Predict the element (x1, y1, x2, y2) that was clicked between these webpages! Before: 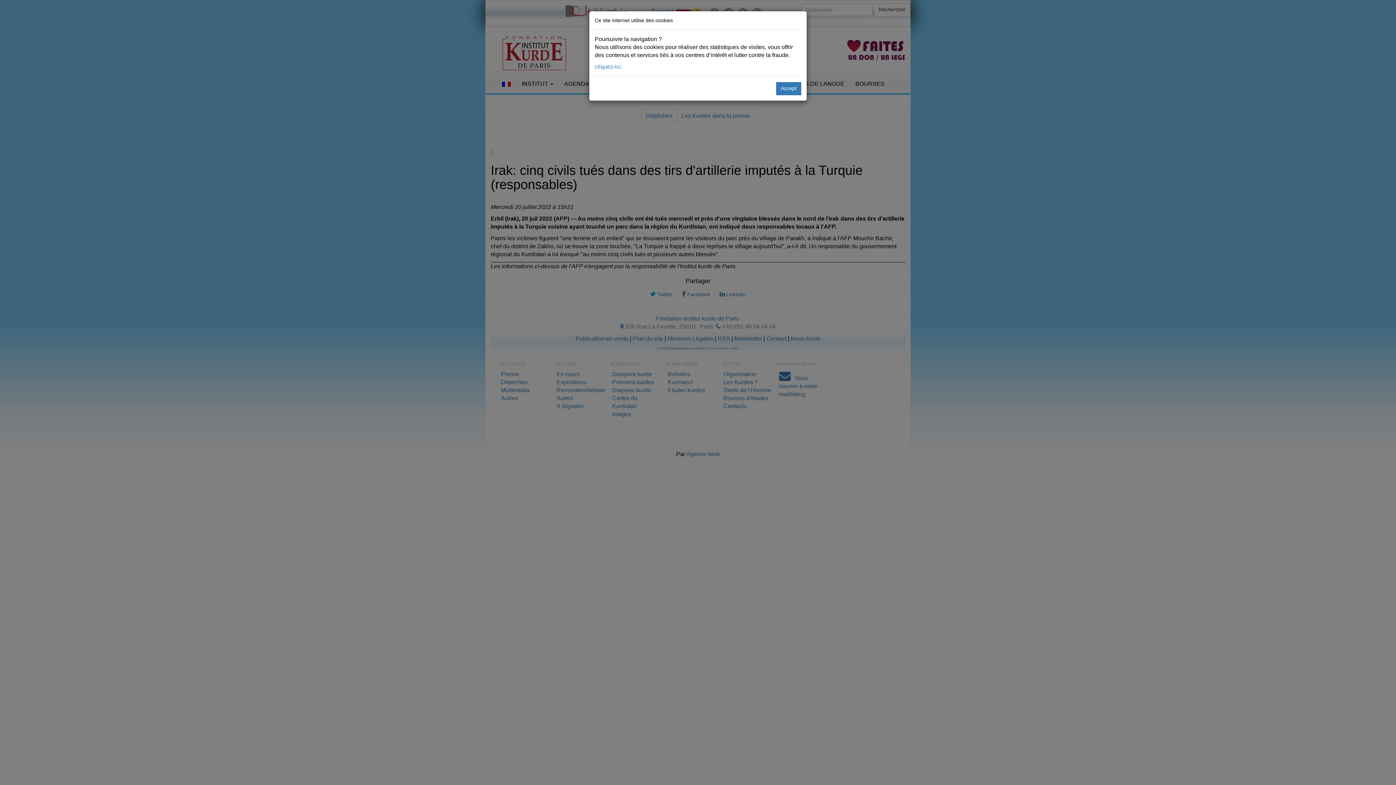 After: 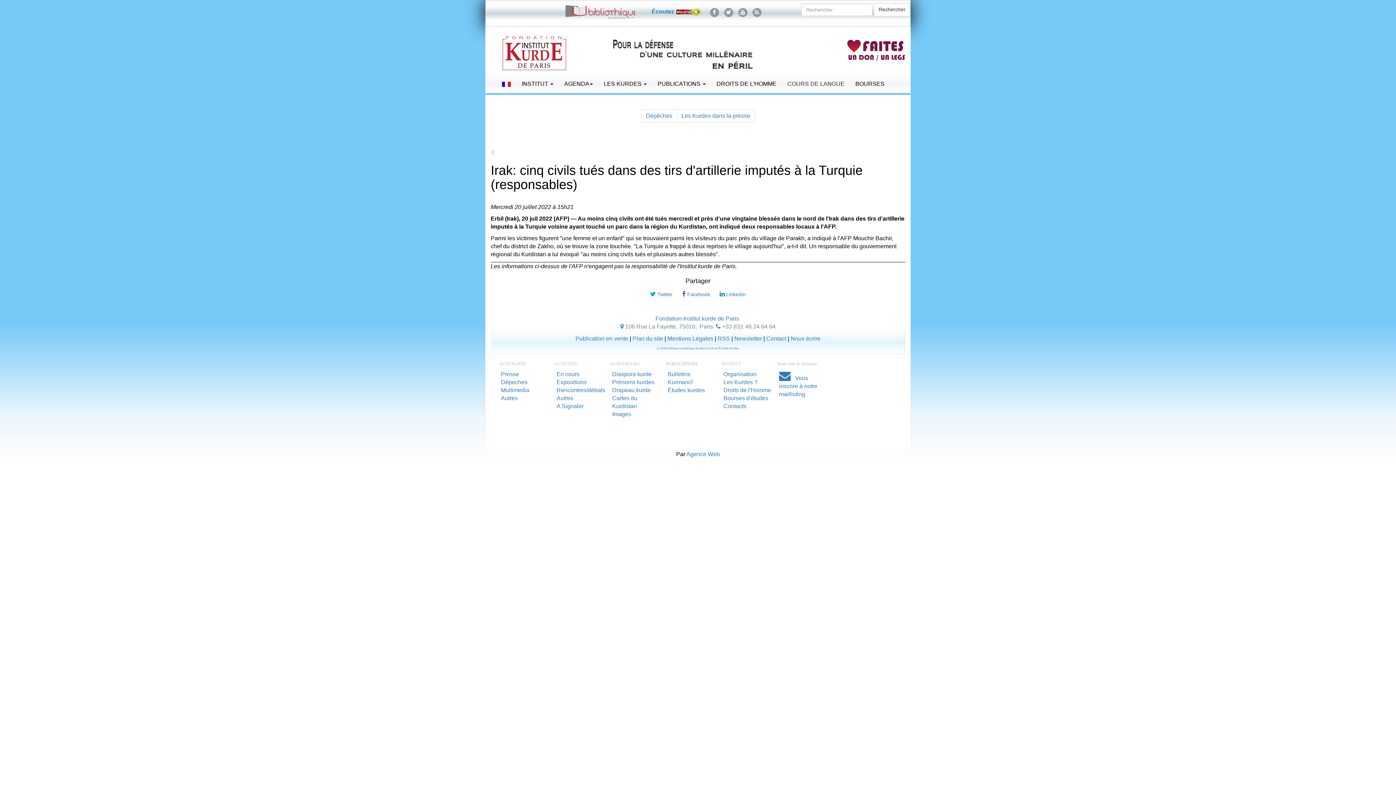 Action: bbox: (776, 82, 801, 95) label: Accept